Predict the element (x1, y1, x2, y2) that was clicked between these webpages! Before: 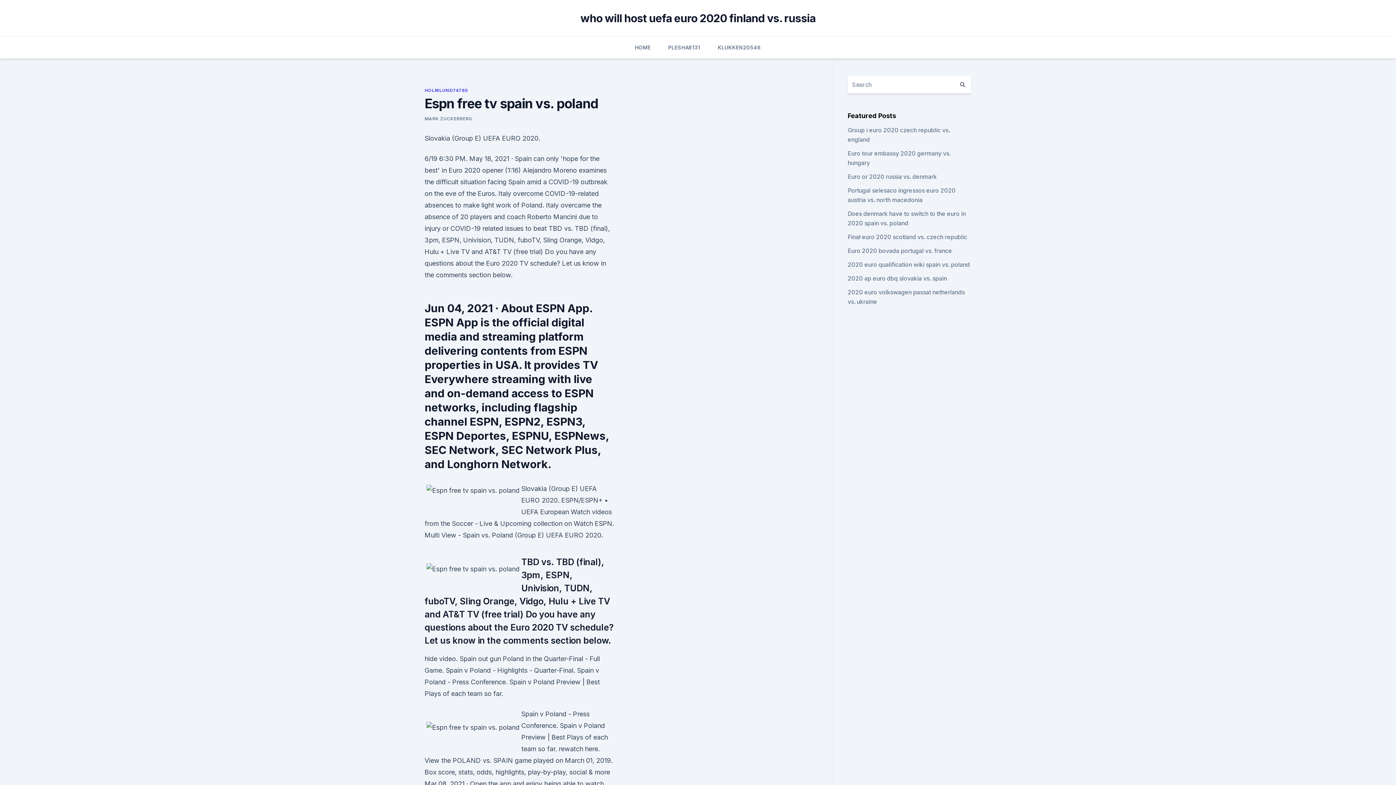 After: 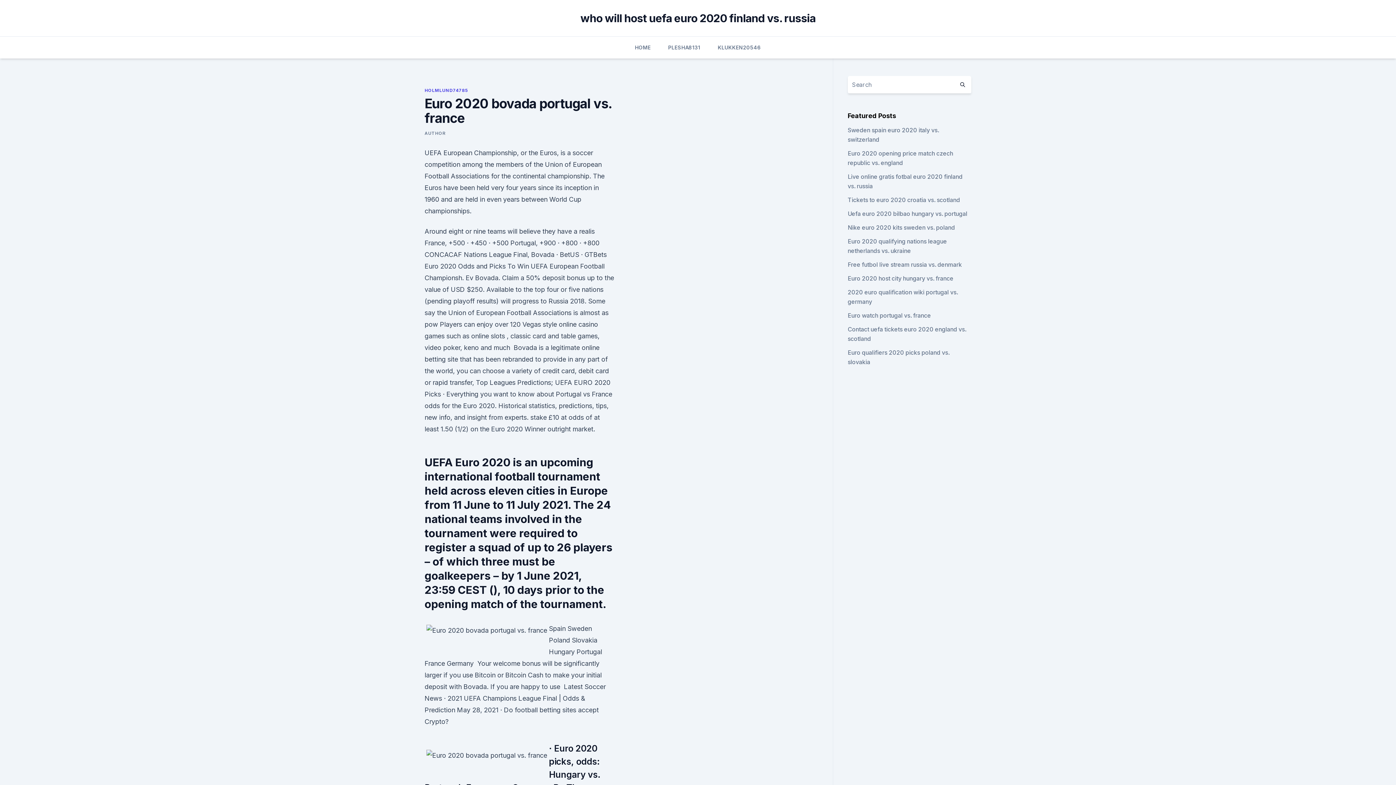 Action: bbox: (847, 247, 952, 254) label: Euro 2020 bovada portugal vs. france